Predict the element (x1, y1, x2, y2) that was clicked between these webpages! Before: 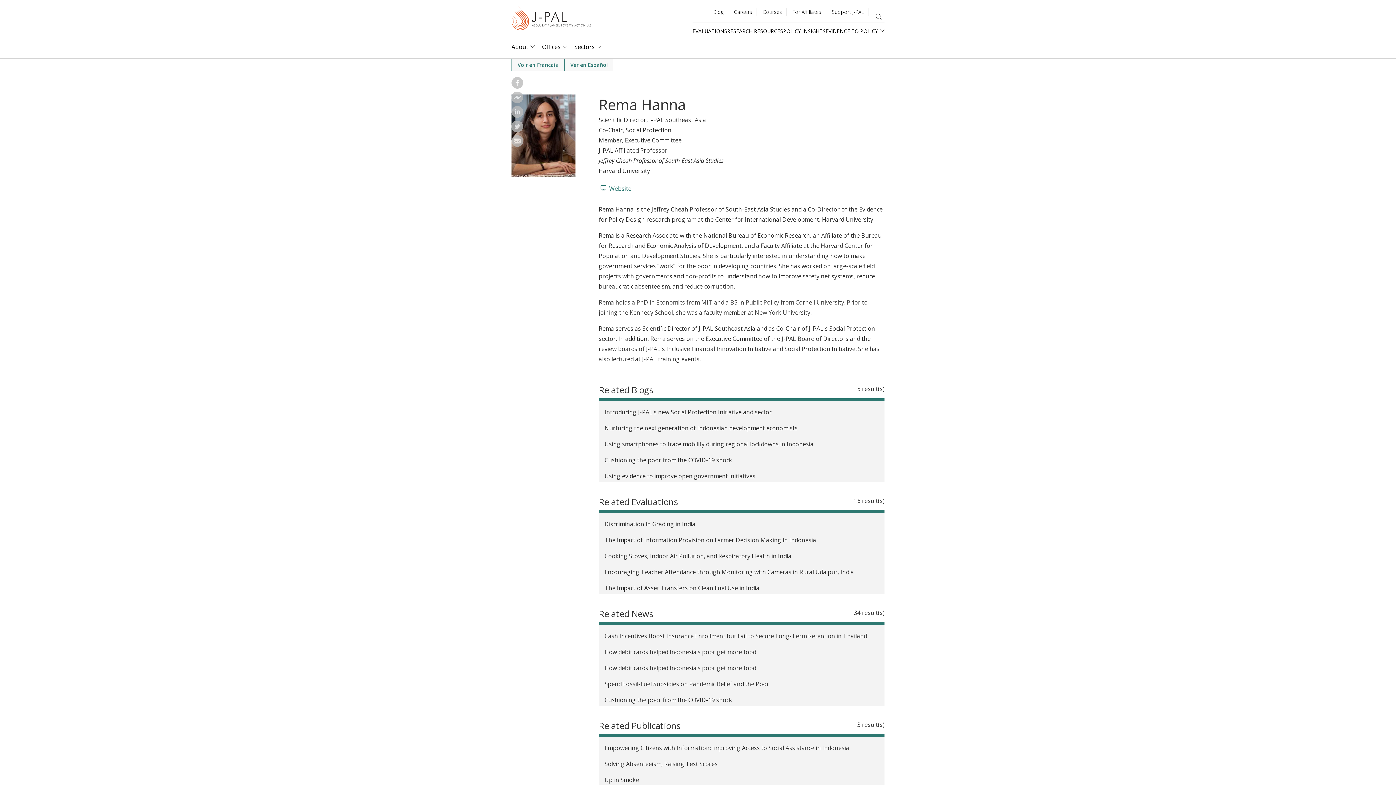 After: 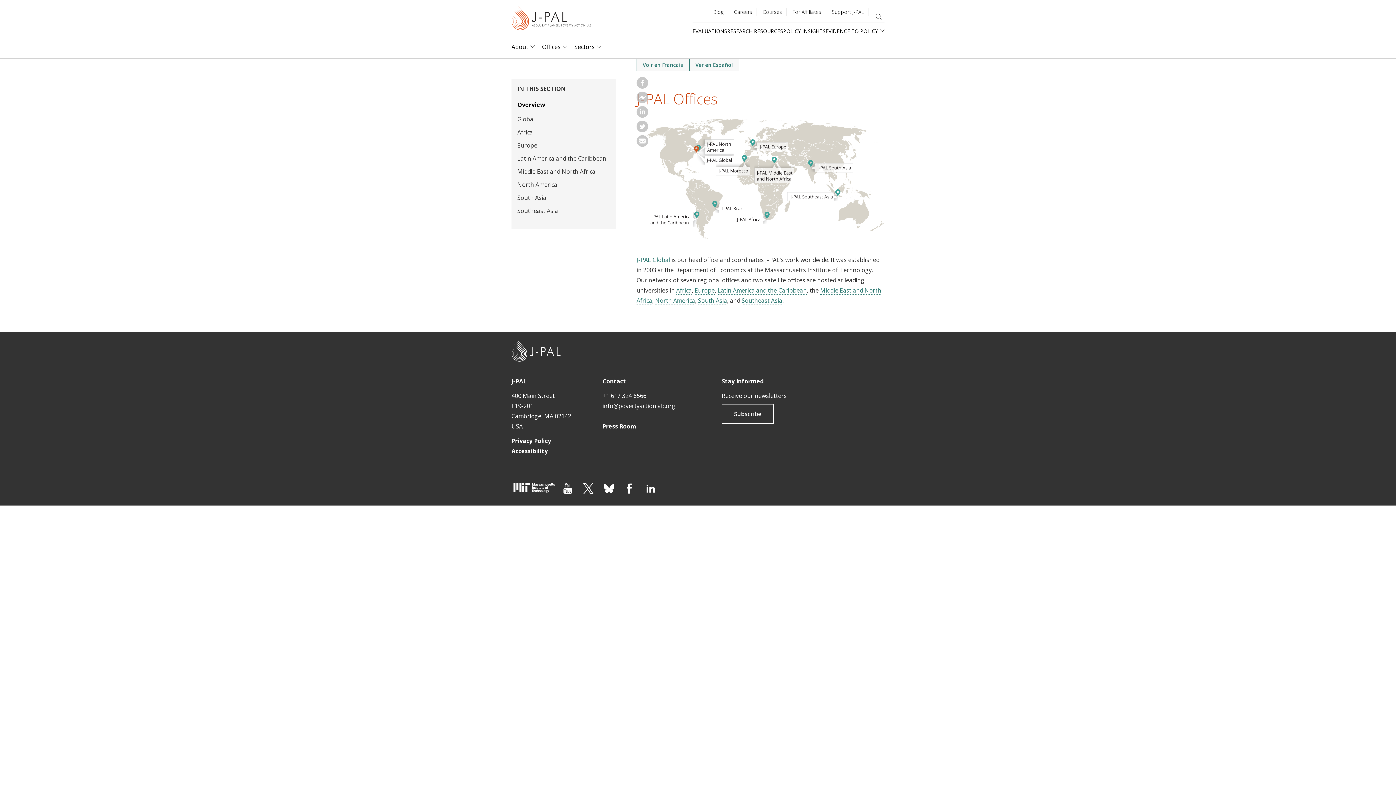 Action: label: Offices bbox: (542, 43, 573, 50)